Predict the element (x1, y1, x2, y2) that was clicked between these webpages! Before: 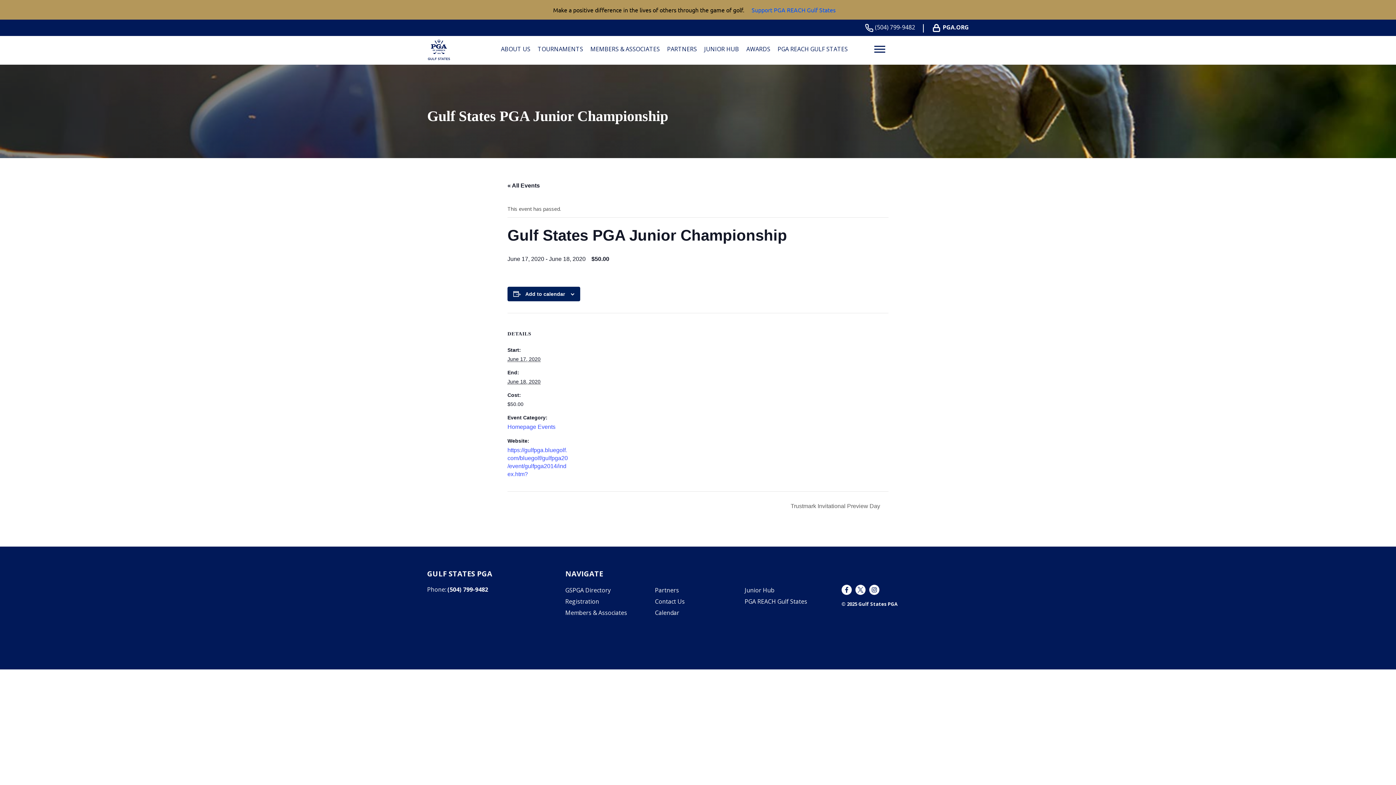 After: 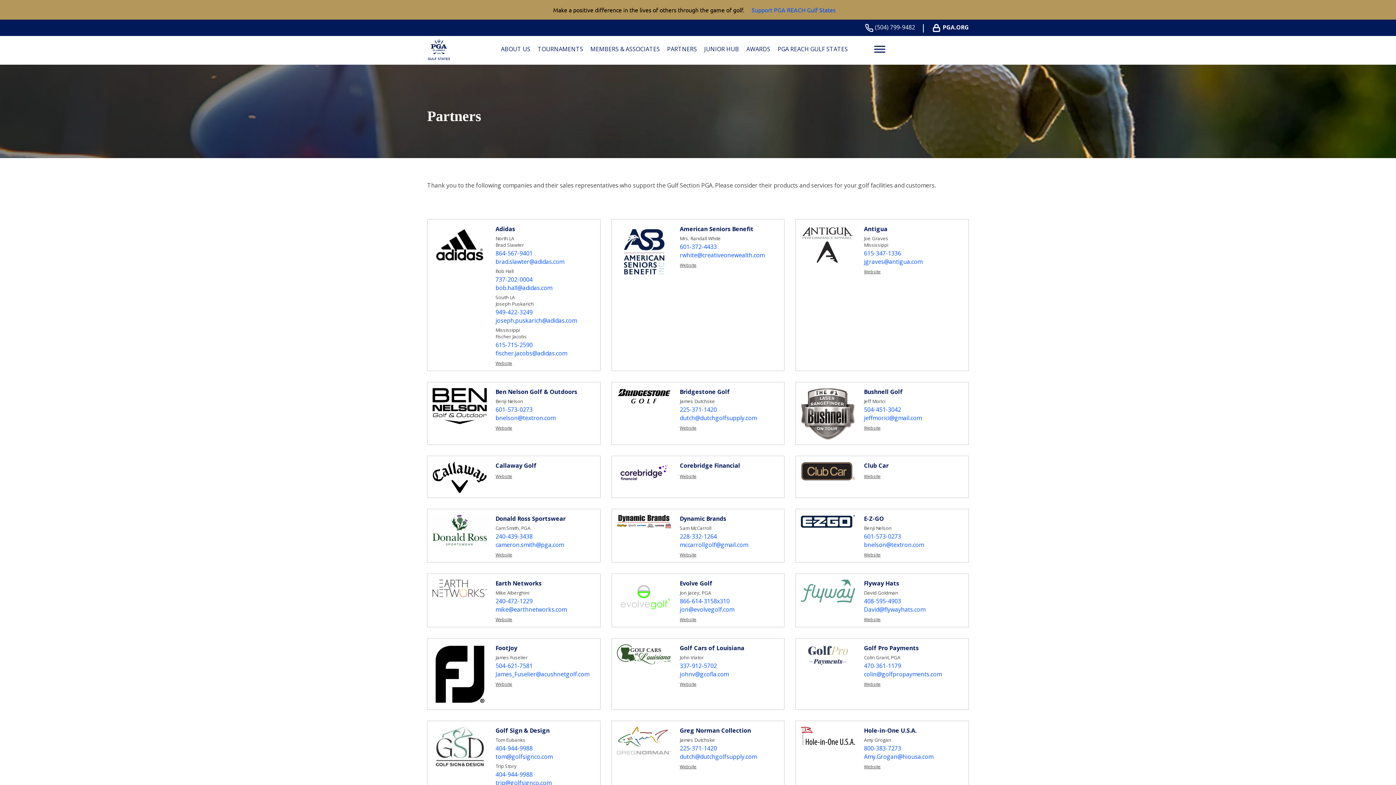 Action: bbox: (655, 585, 679, 595) label: Partners